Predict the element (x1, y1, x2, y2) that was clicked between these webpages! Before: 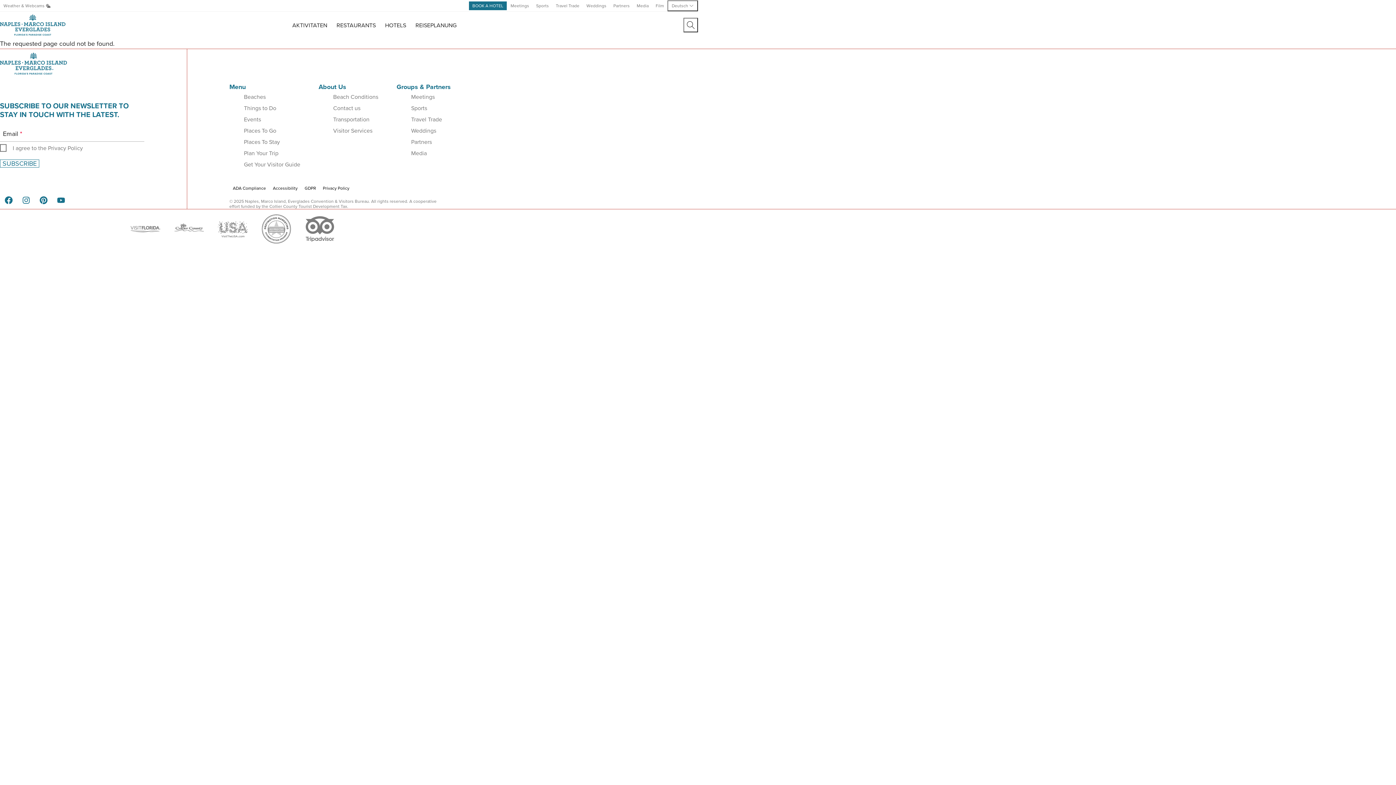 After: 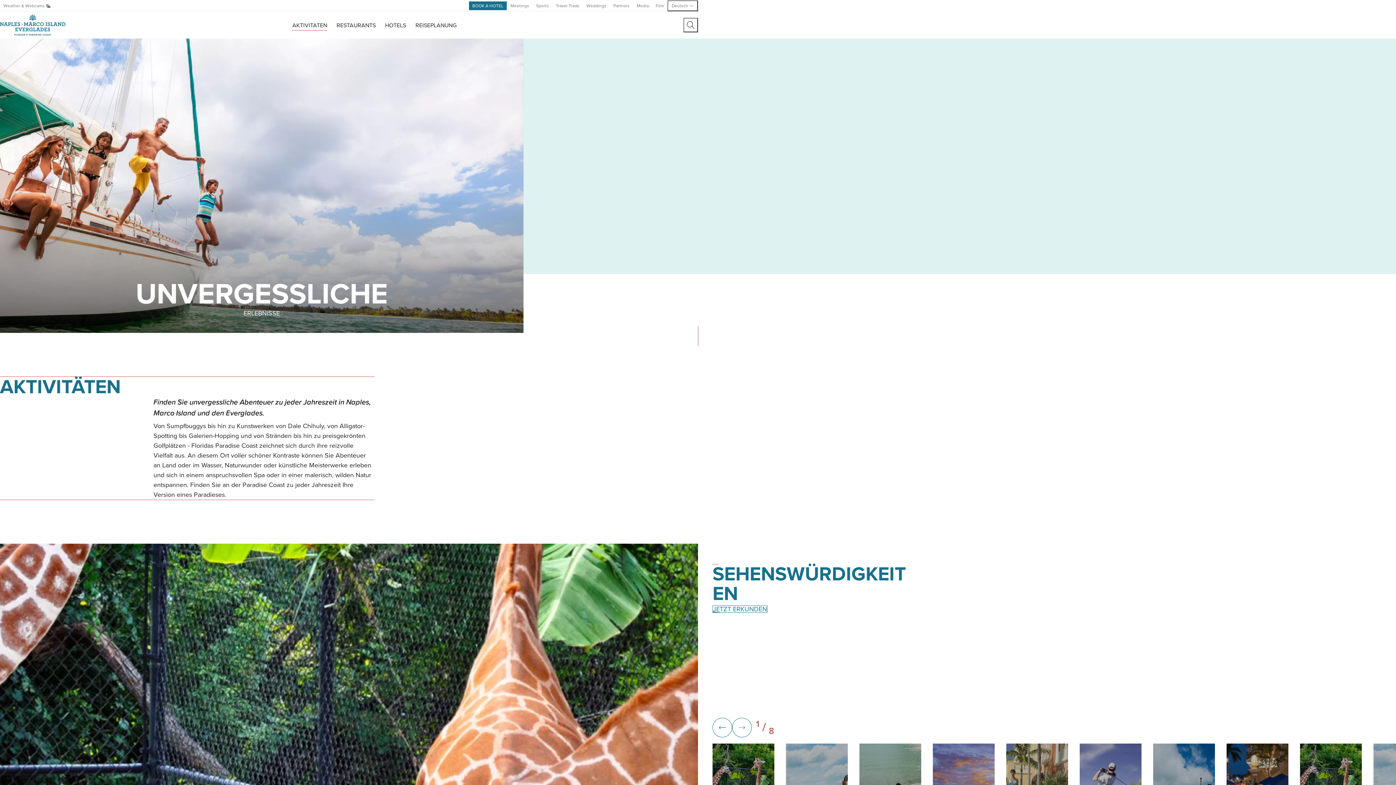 Action: label: AKTIVITATEN bbox: (287, 18, 331, 31)